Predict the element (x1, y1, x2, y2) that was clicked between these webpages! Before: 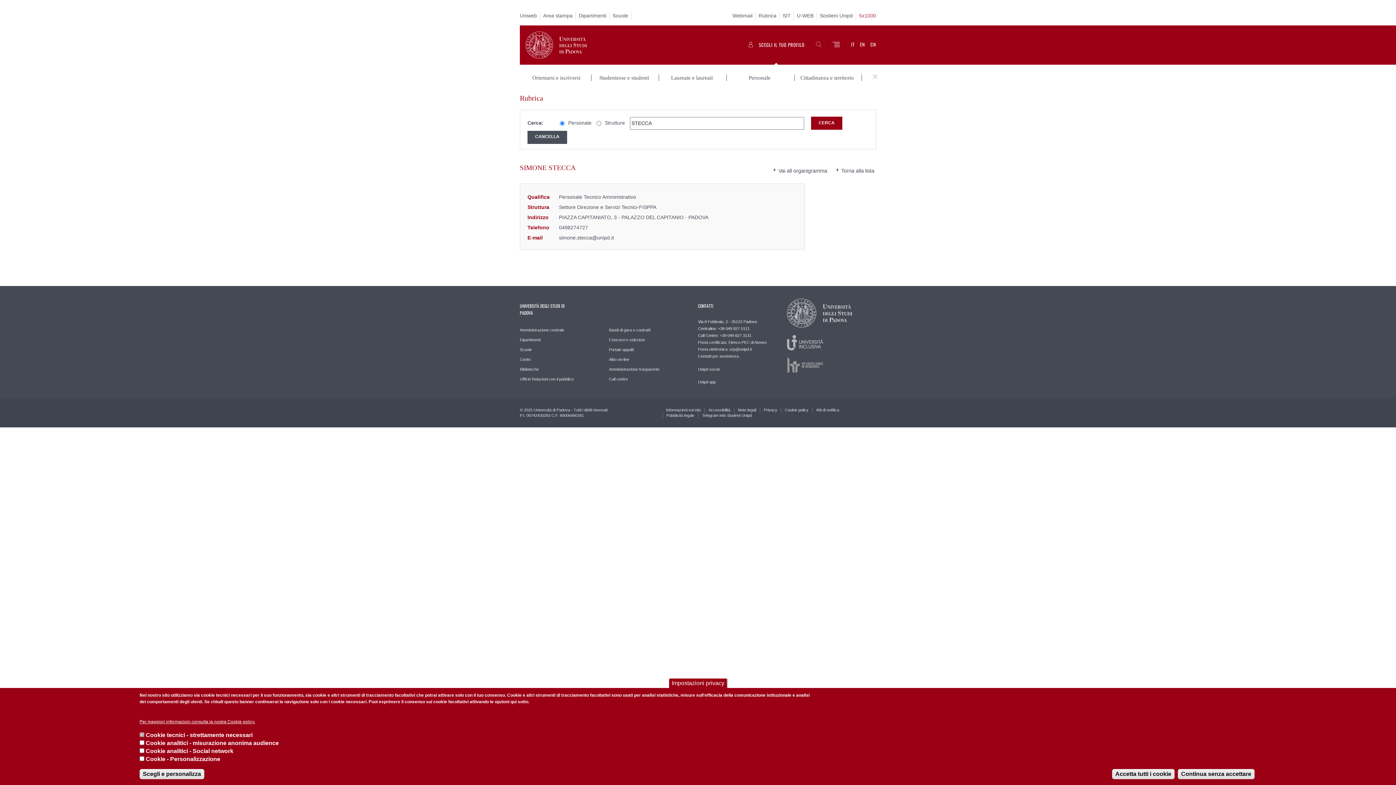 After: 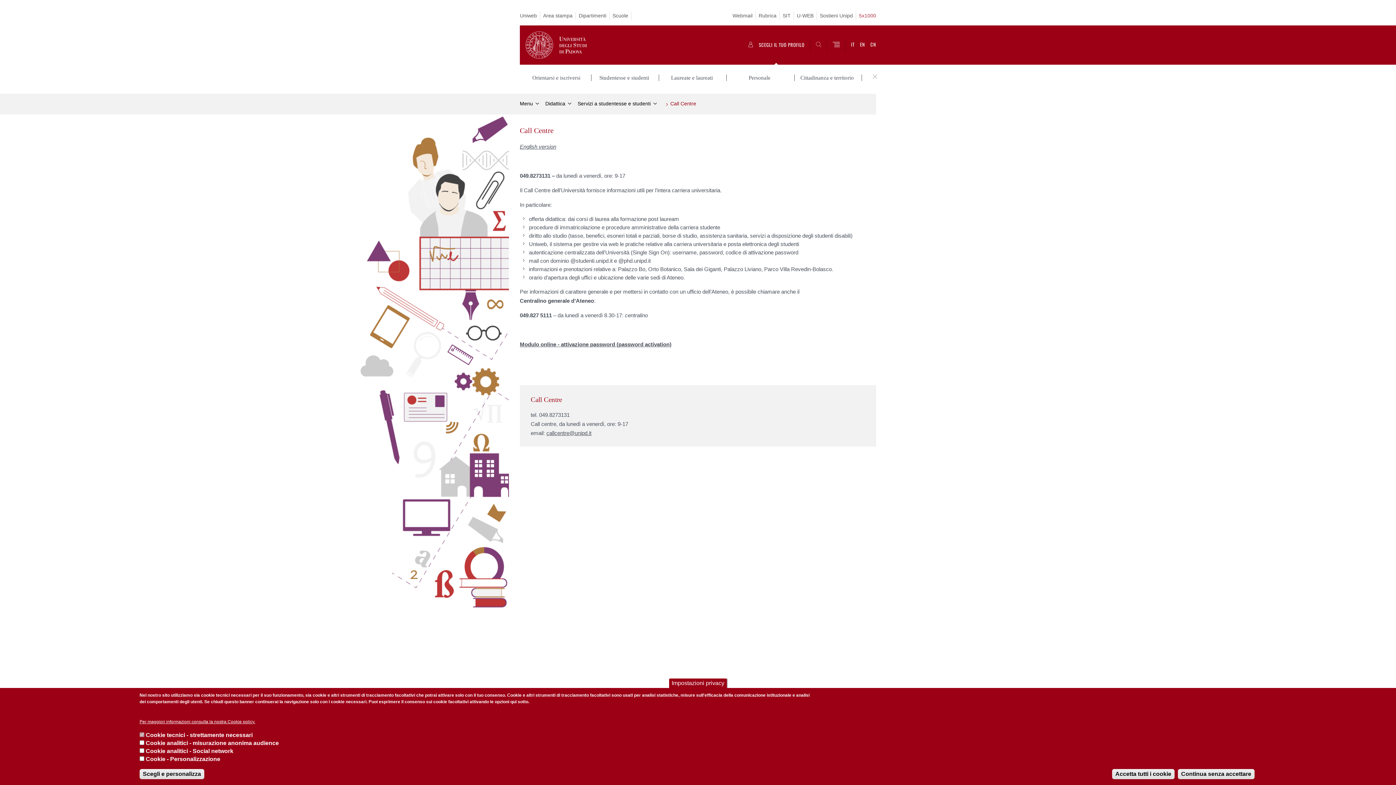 Action: bbox: (720, 333, 751, 337) label: +39 049 827 3131